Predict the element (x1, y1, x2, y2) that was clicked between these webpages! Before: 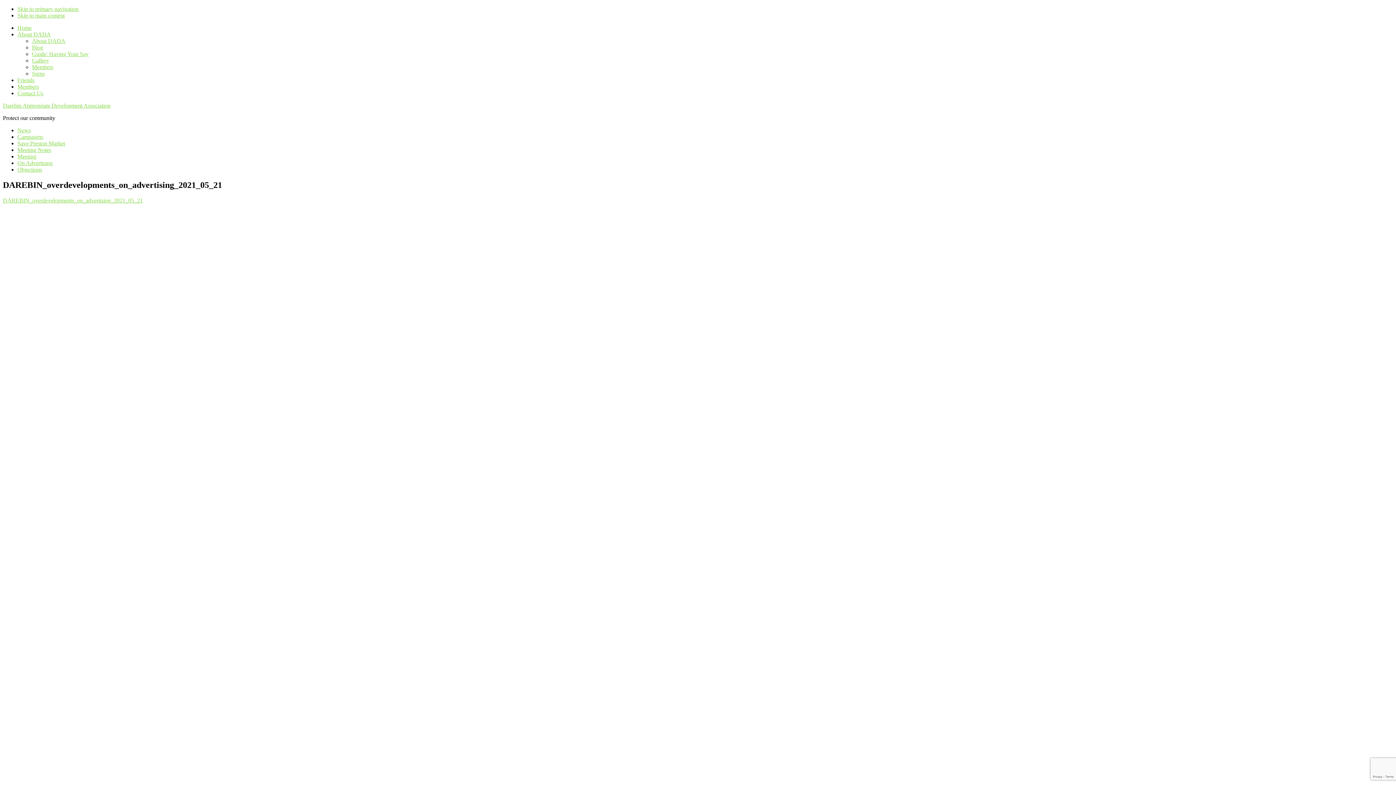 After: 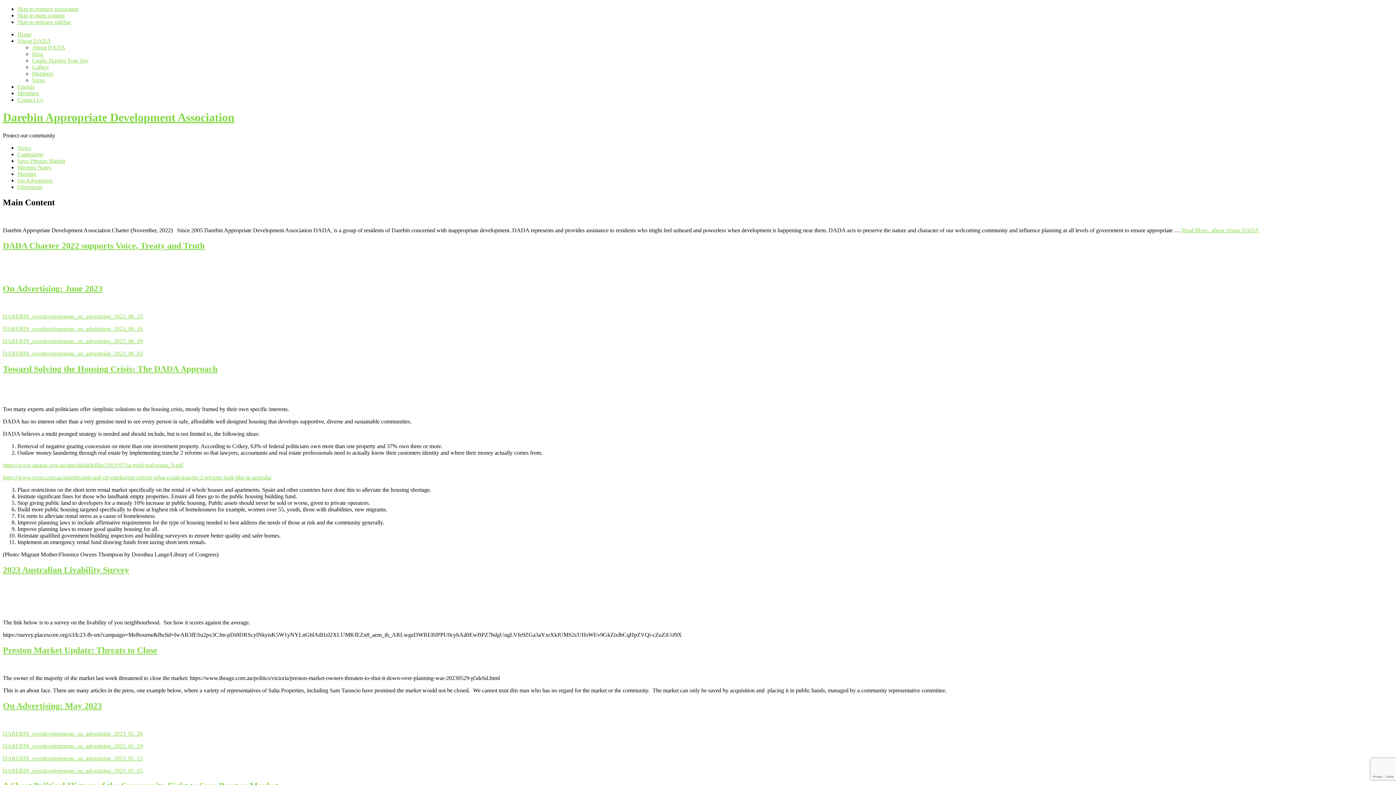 Action: label: Darebin Appropriate Development Association bbox: (2, 102, 110, 108)